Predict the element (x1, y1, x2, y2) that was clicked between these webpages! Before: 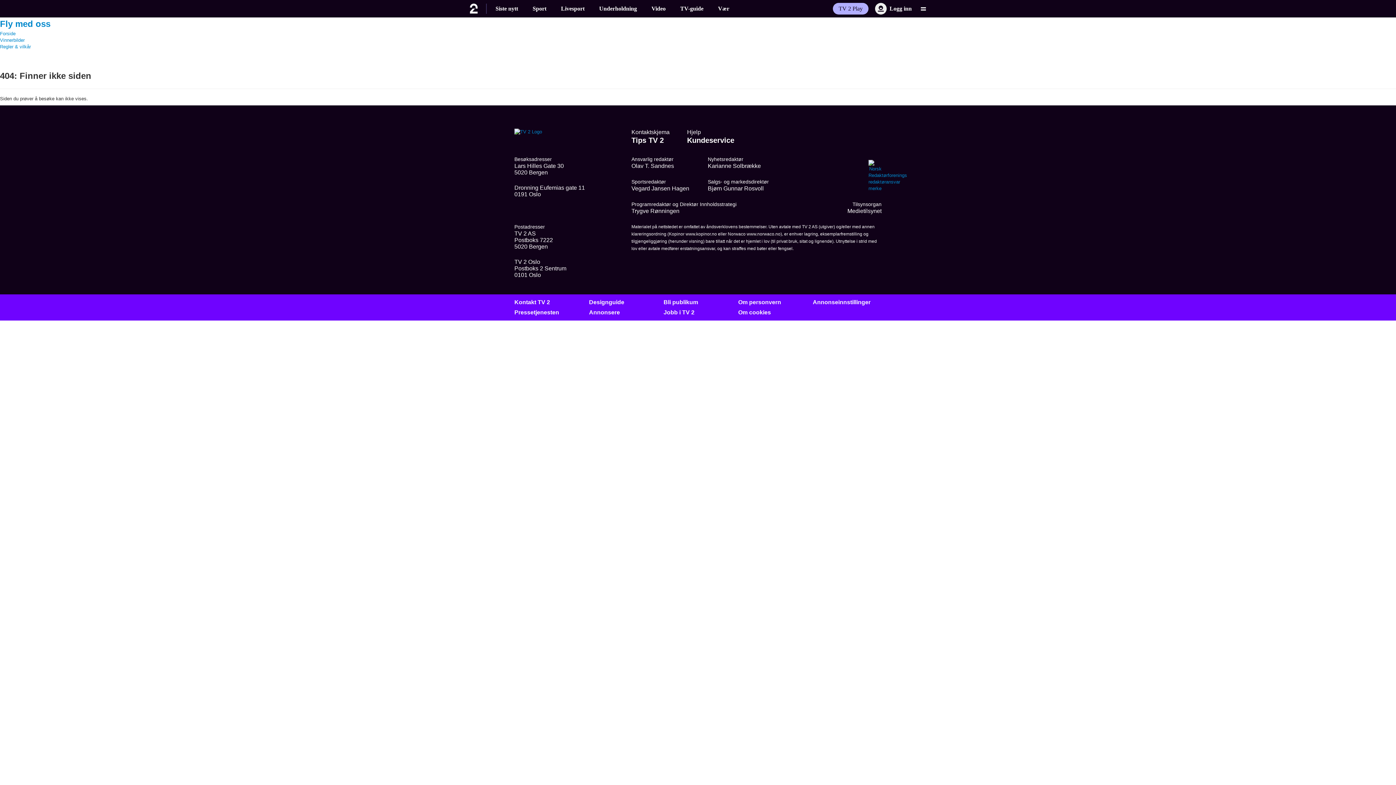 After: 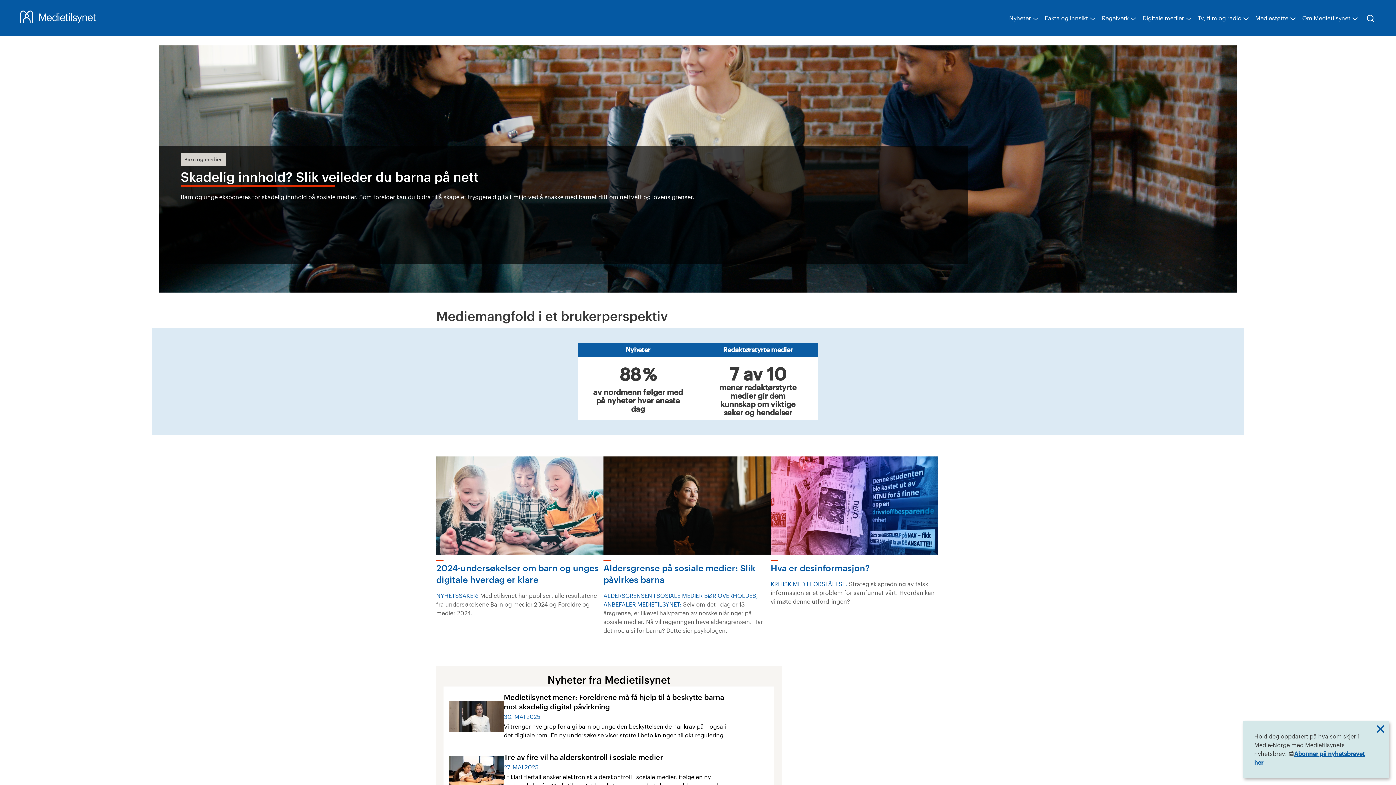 Action: bbox: (847, 208, 881, 214) label: Medietilsynet